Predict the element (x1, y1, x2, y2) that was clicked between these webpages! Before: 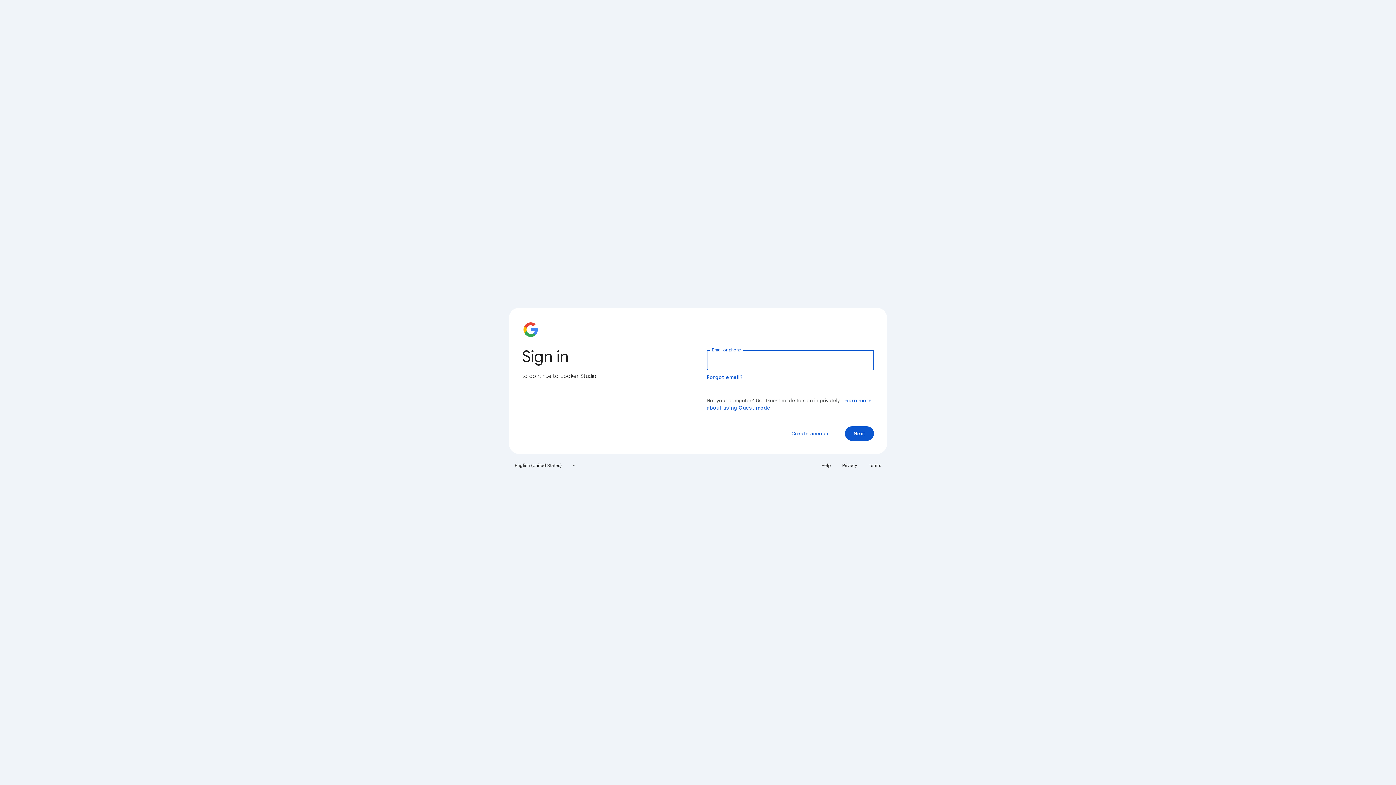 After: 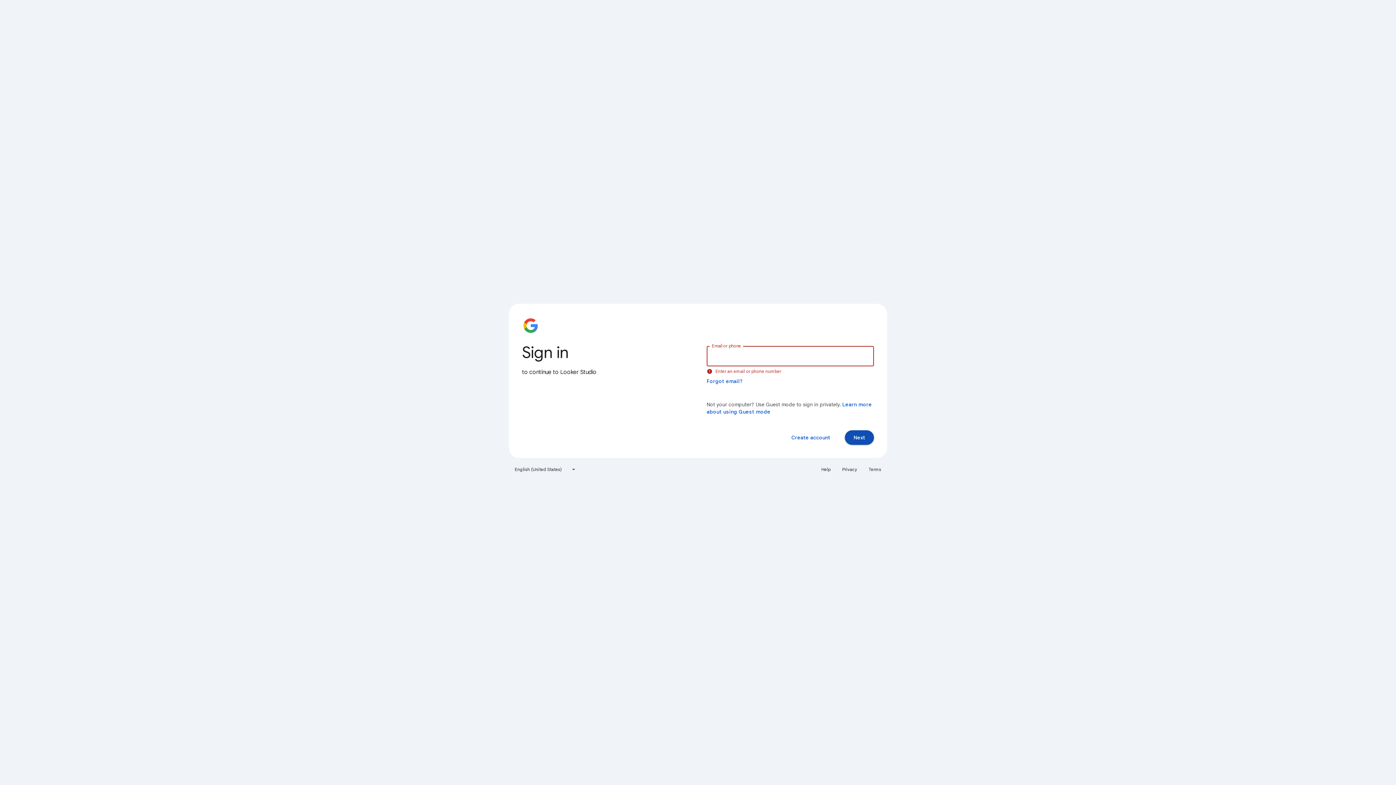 Action: bbox: (845, 426, 874, 441) label: Next